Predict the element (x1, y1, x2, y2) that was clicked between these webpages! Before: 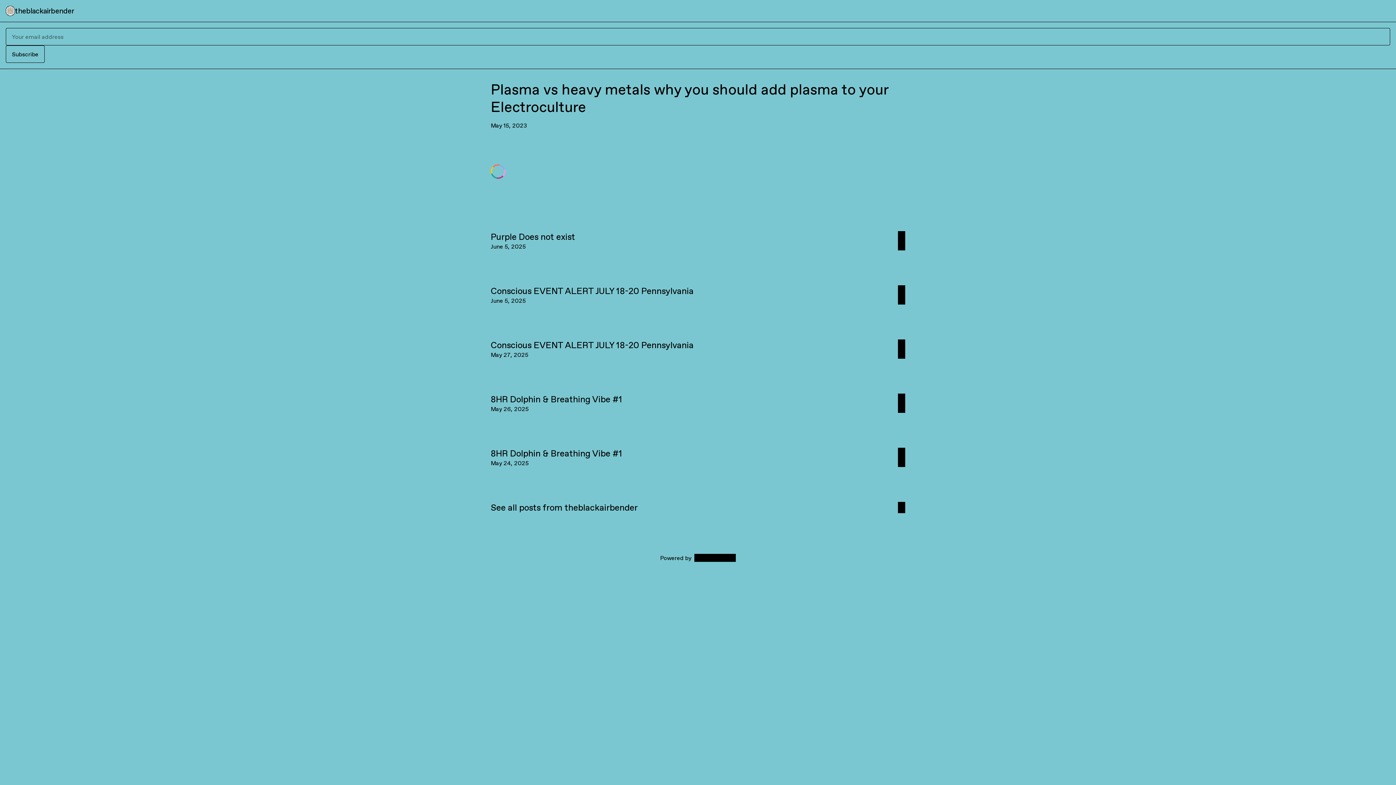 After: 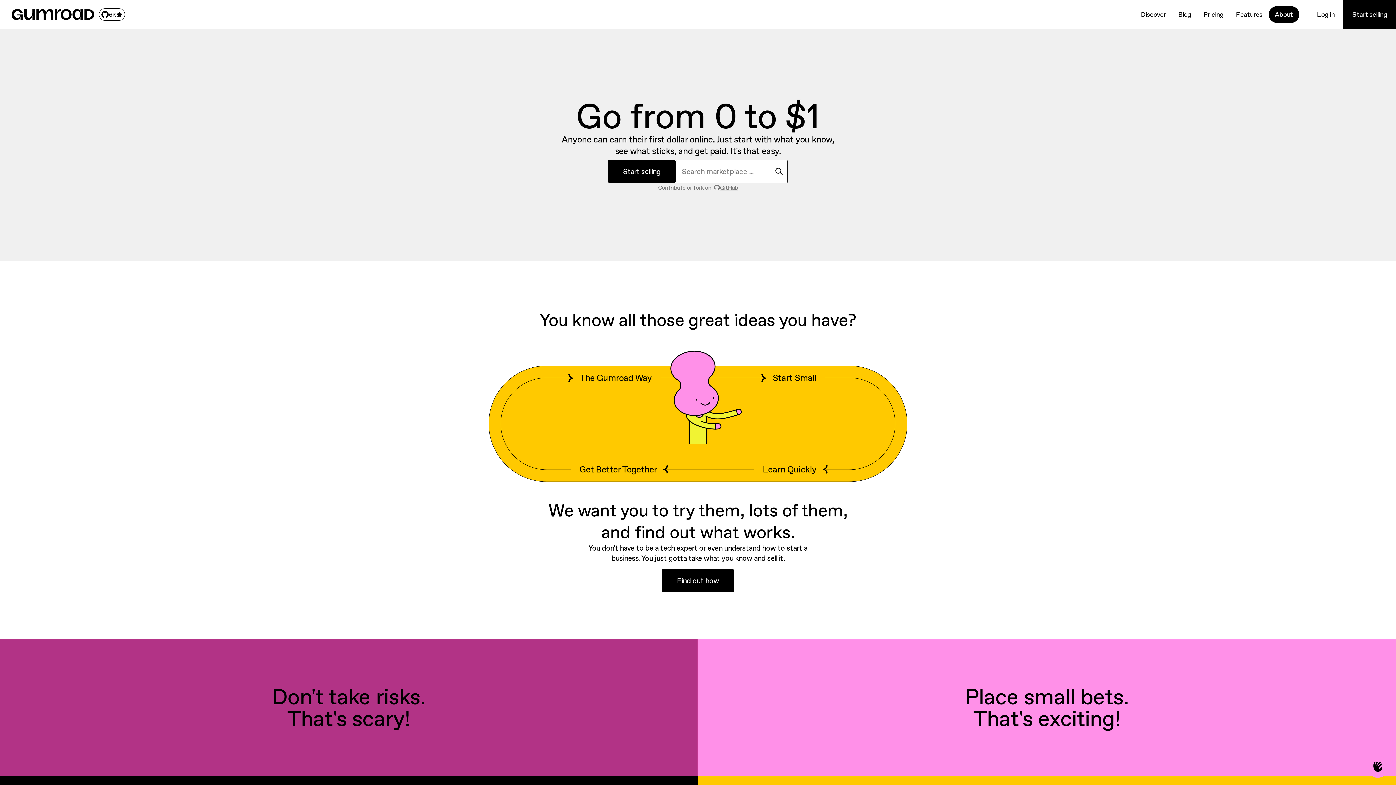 Action: bbox: (694, 554, 736, 562) label: Gumroad